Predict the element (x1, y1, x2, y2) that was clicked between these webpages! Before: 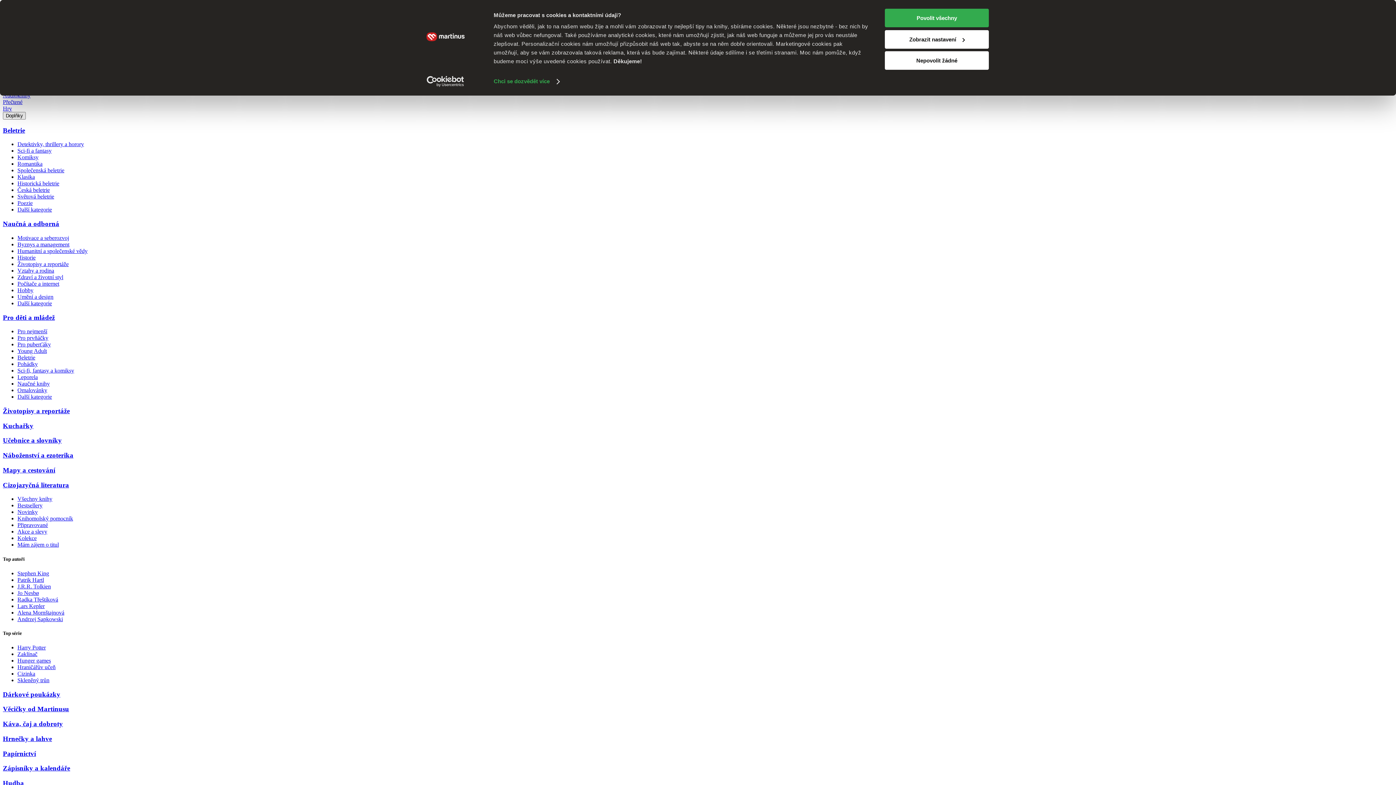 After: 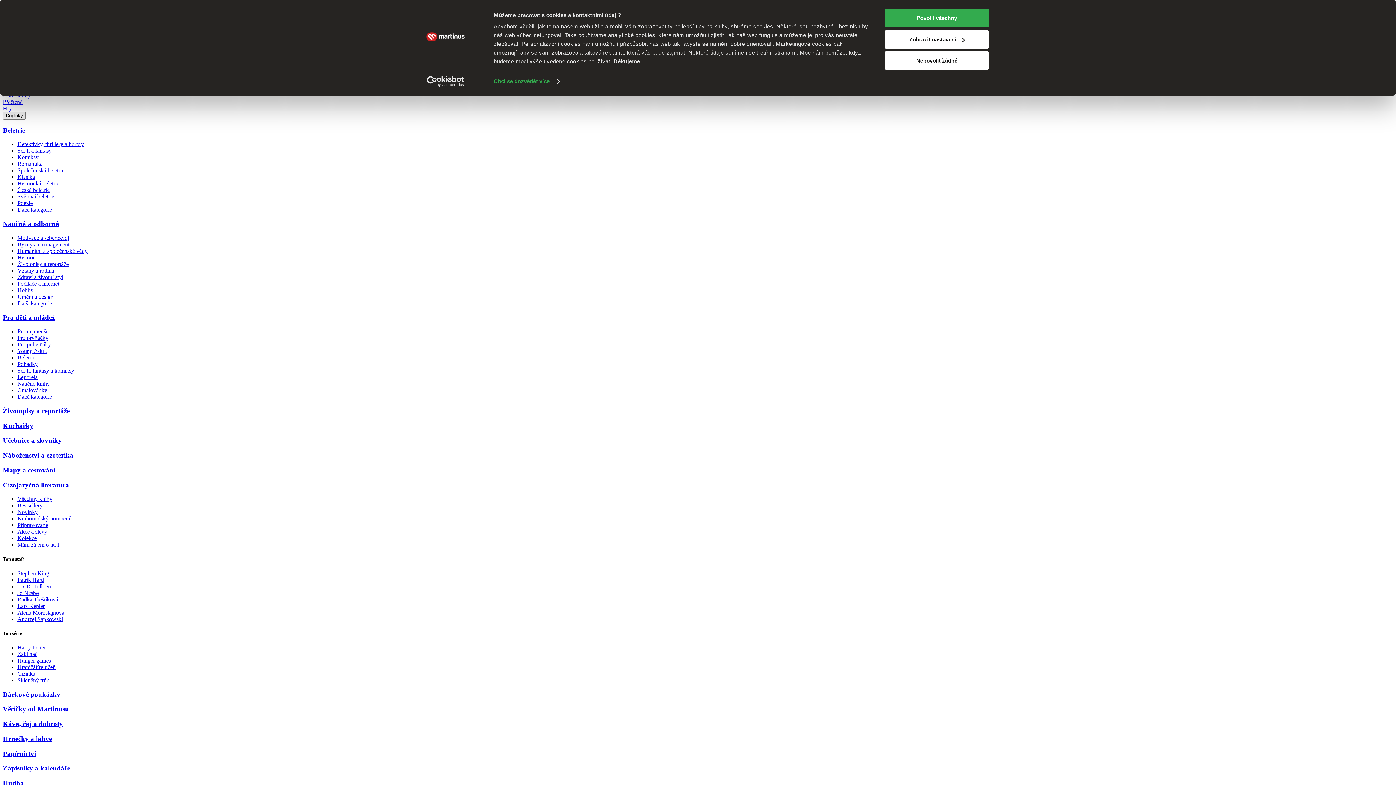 Action: bbox: (17, 502, 42, 508) label: Bestsellery